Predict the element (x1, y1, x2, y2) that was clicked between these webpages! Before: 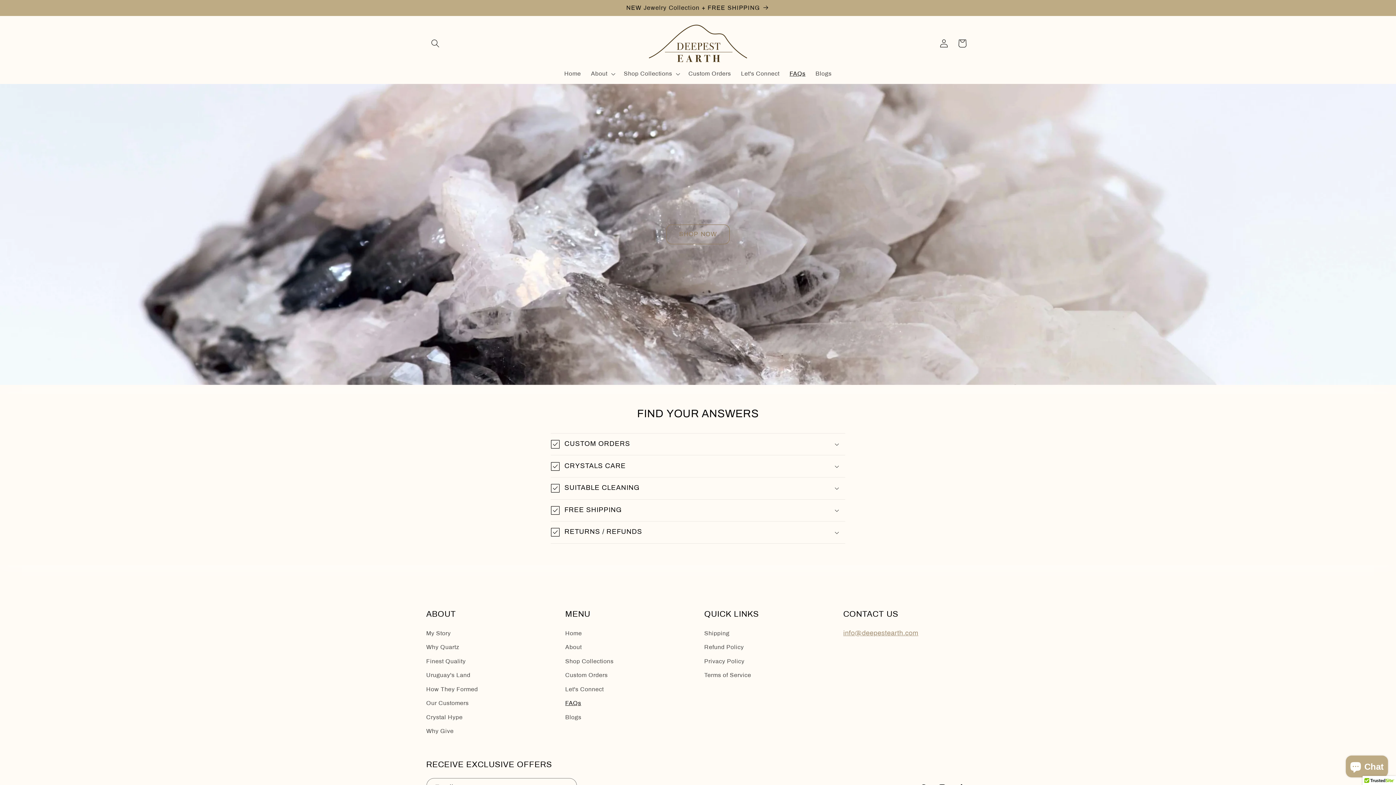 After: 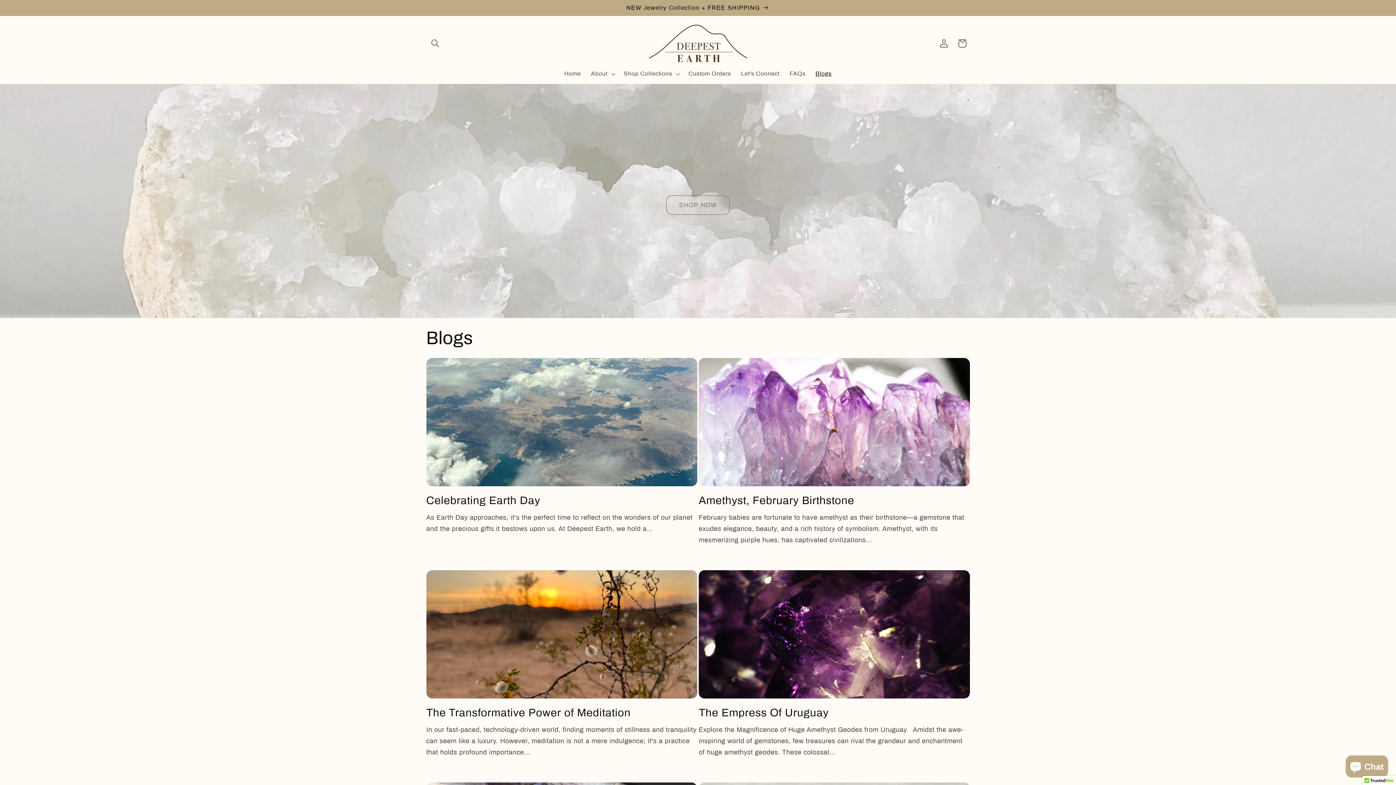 Action: label: Blogs bbox: (565, 710, 581, 724)